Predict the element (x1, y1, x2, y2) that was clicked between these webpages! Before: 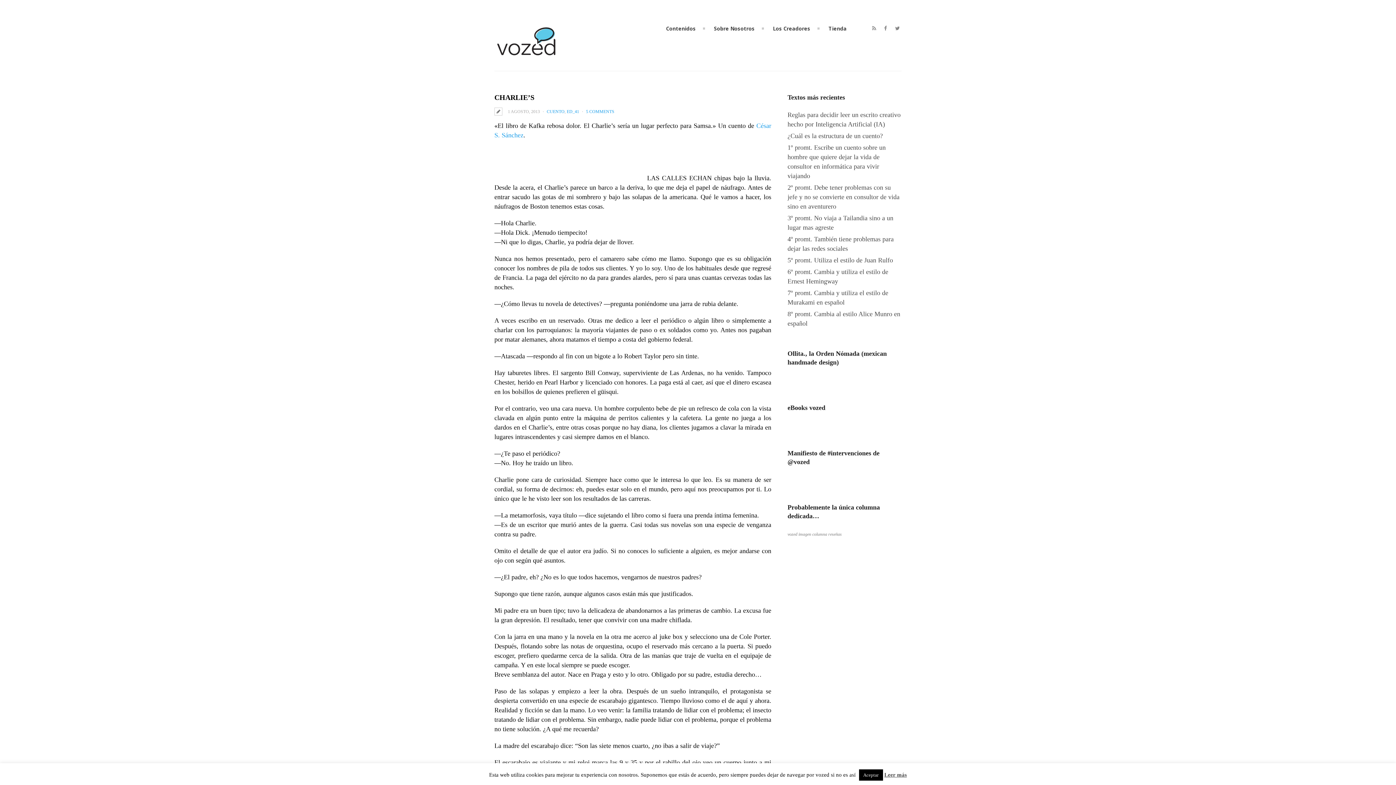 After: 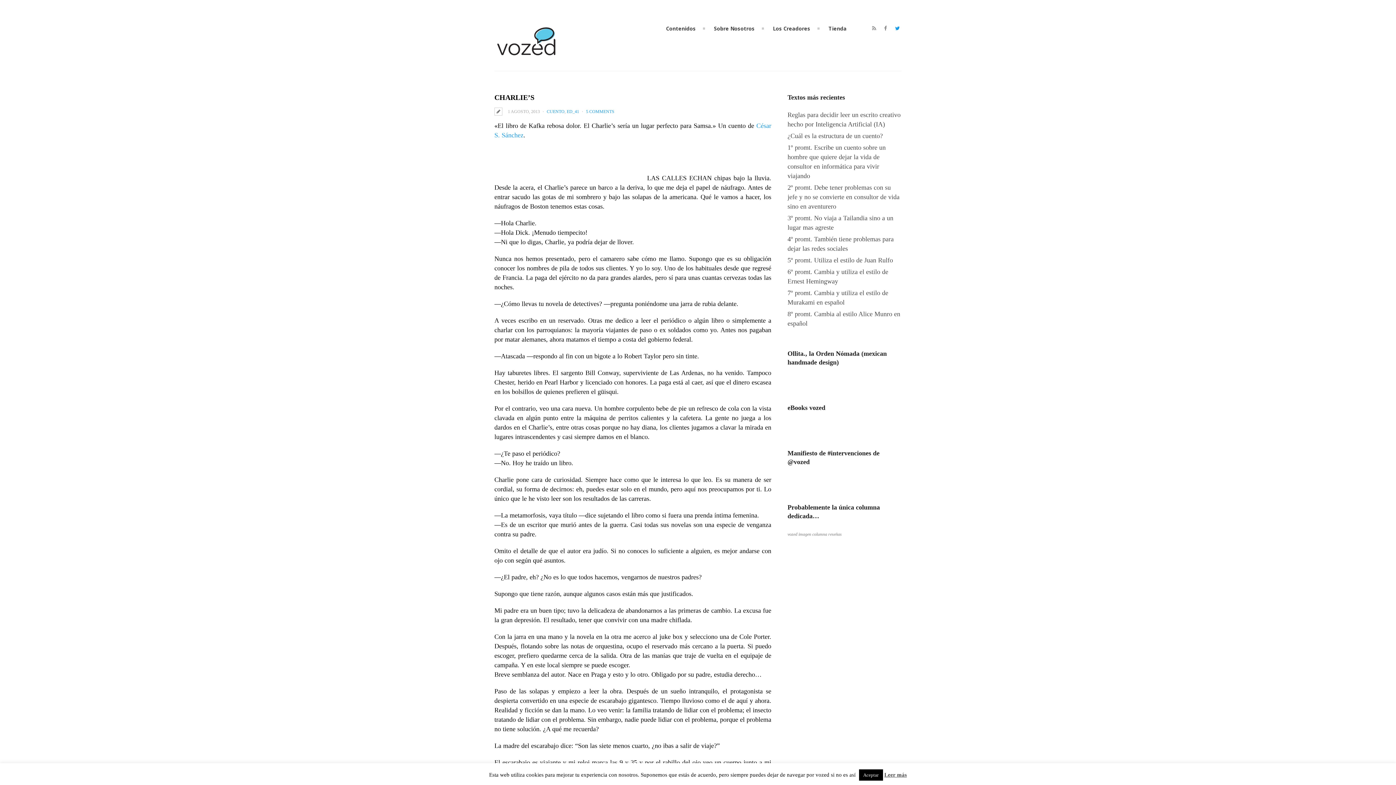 Action: bbox: (893, 24, 901, 32)